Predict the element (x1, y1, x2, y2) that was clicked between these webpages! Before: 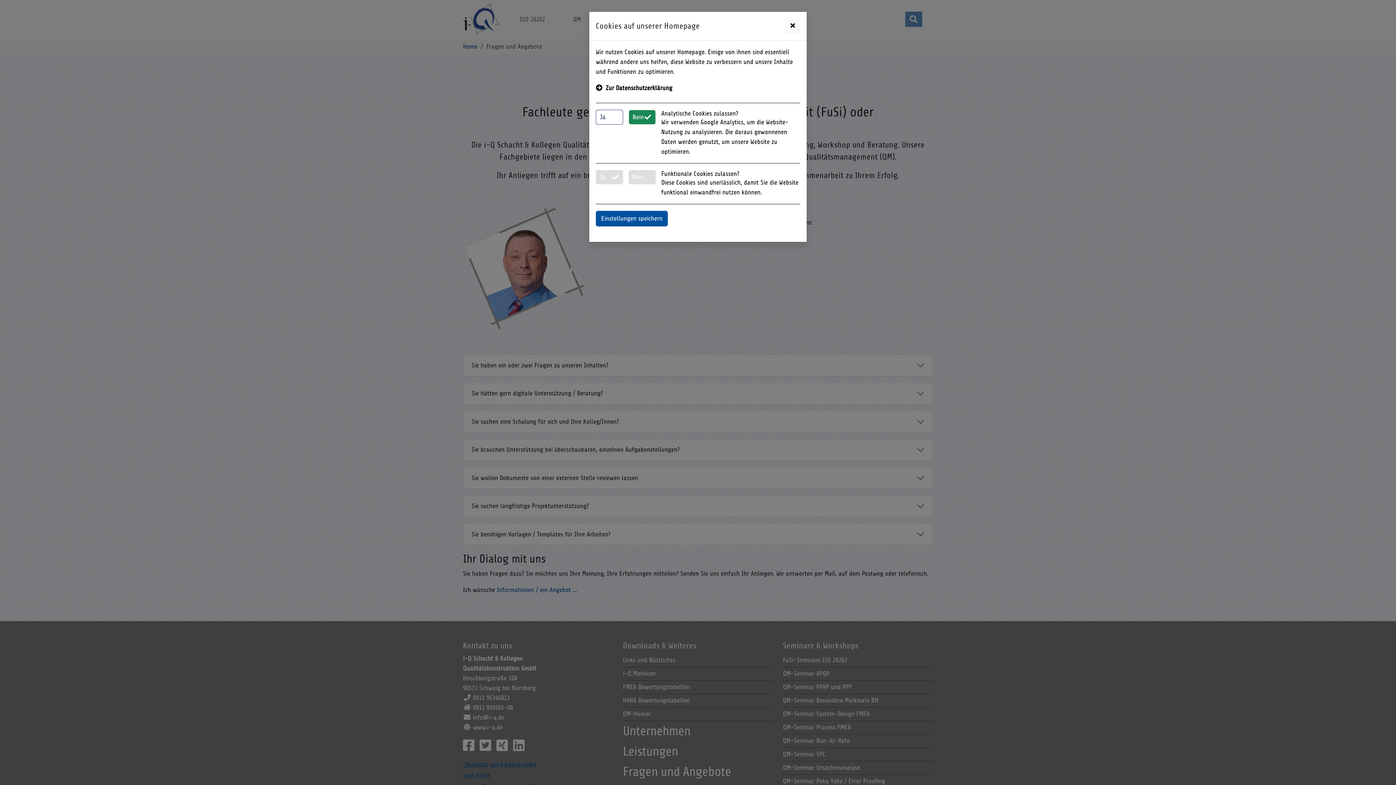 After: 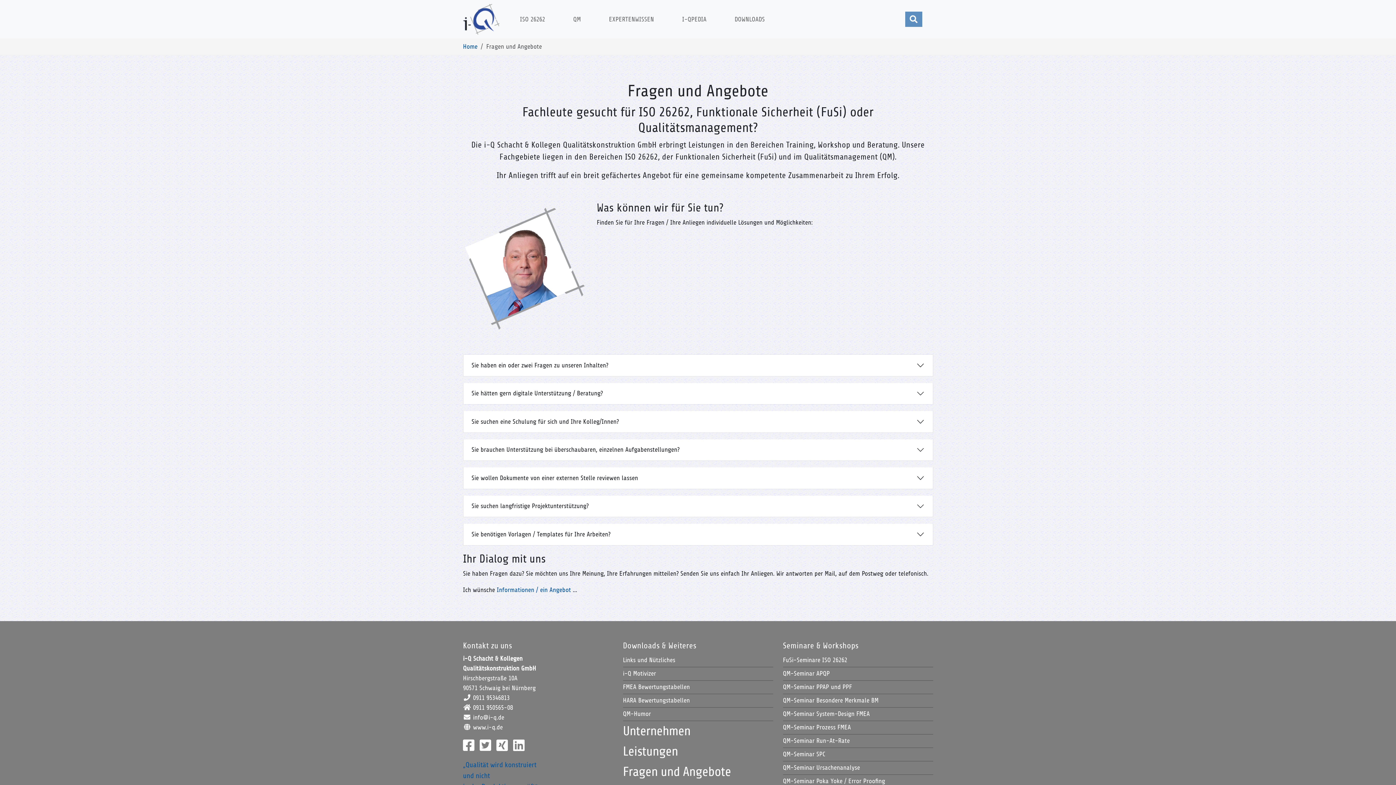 Action: label: Einstellungen speichern bbox: (596, 210, 668, 226)